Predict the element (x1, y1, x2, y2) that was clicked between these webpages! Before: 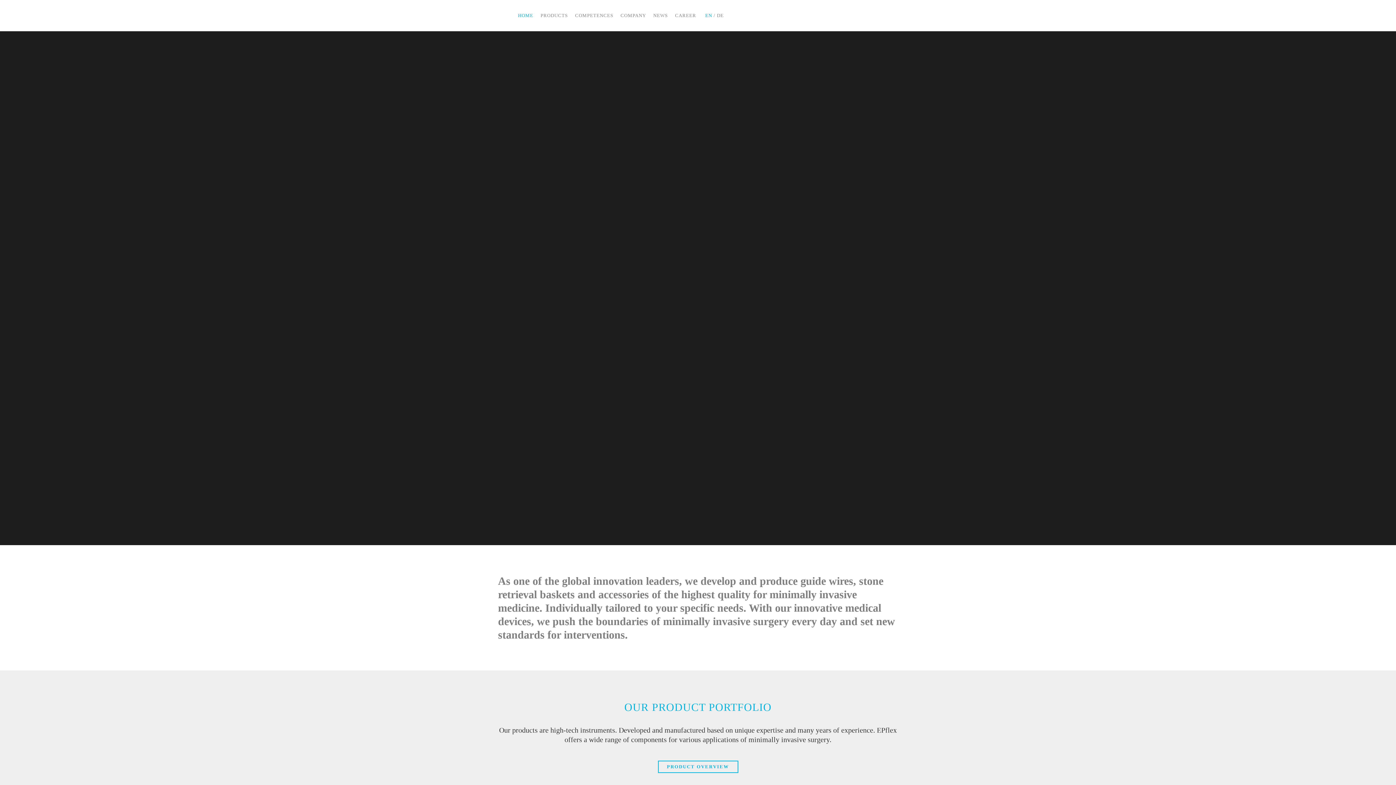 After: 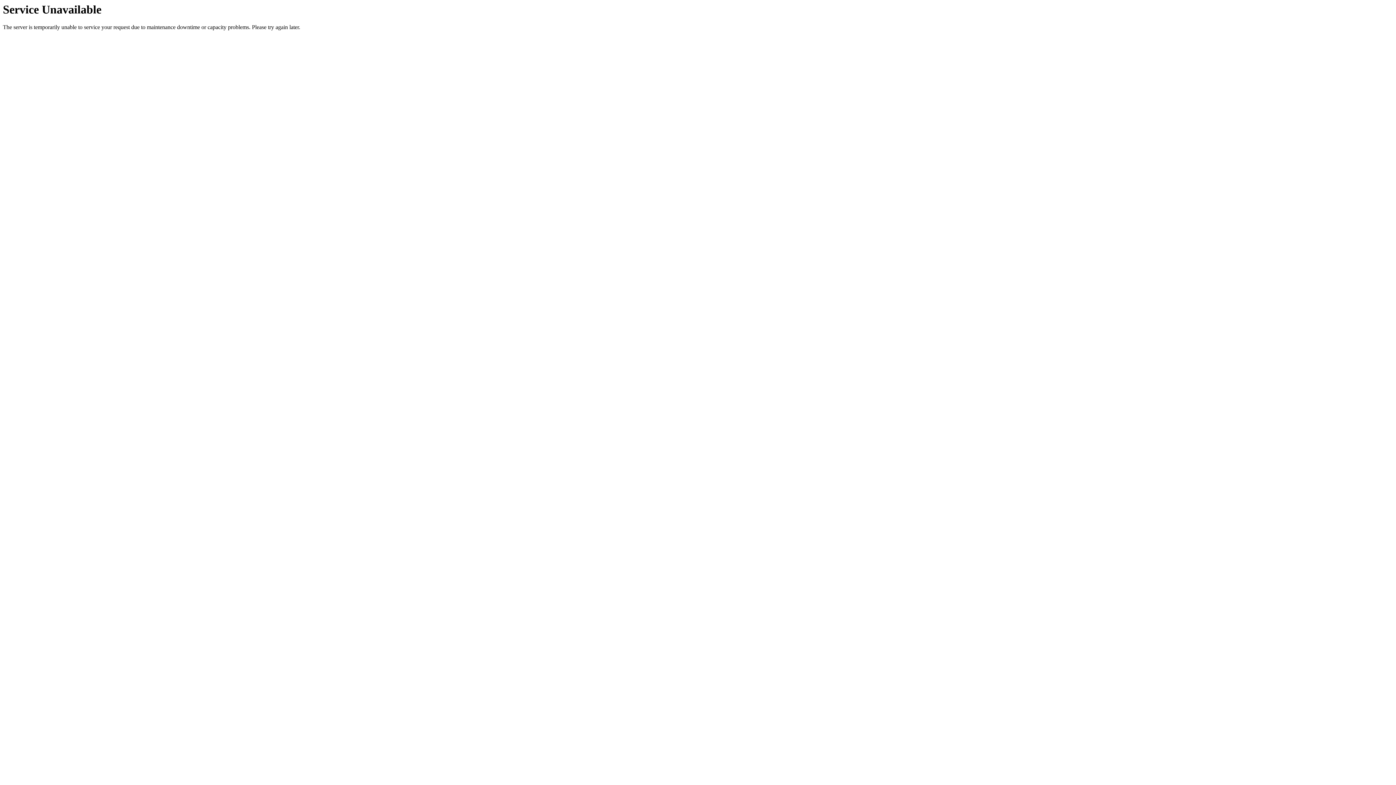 Action: bbox: (671, 0, 700, 31) label: CAREER